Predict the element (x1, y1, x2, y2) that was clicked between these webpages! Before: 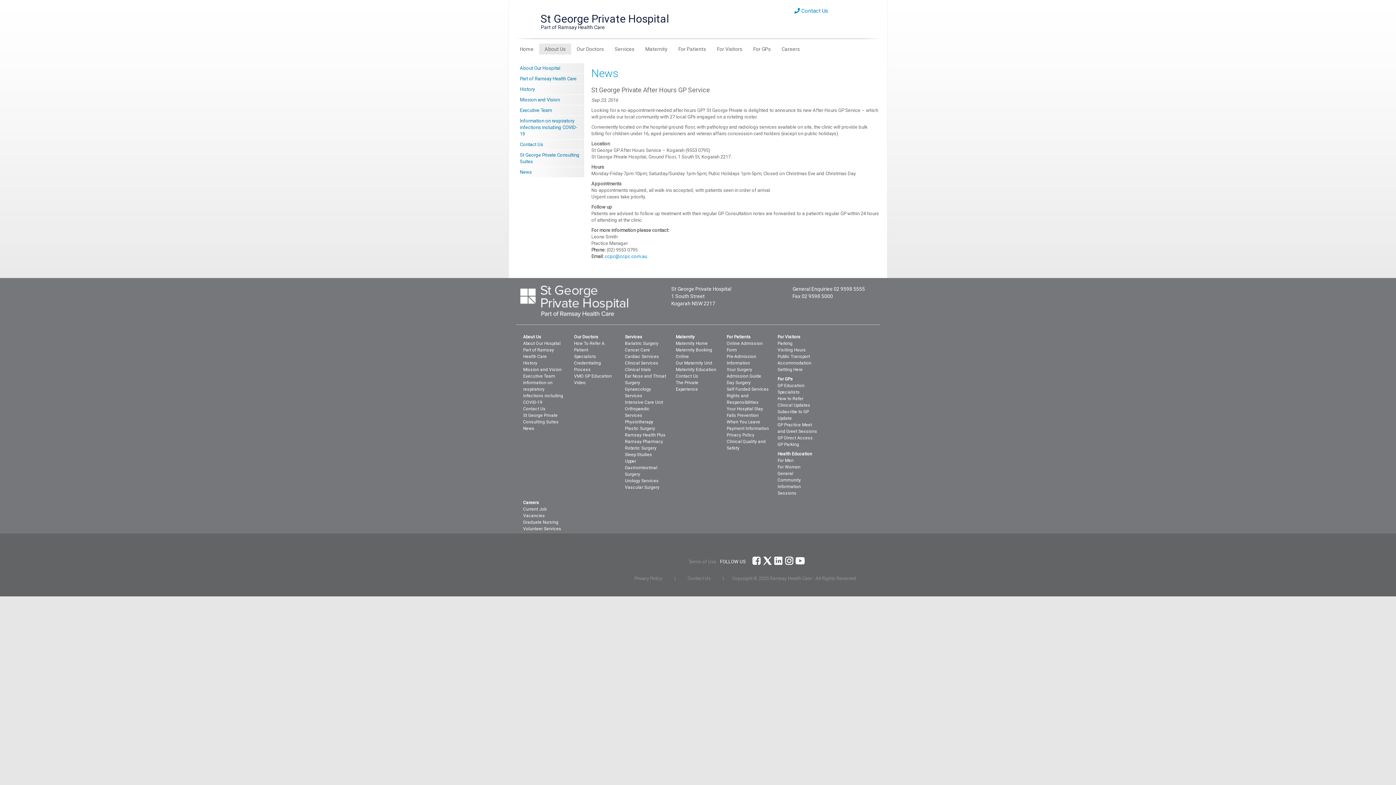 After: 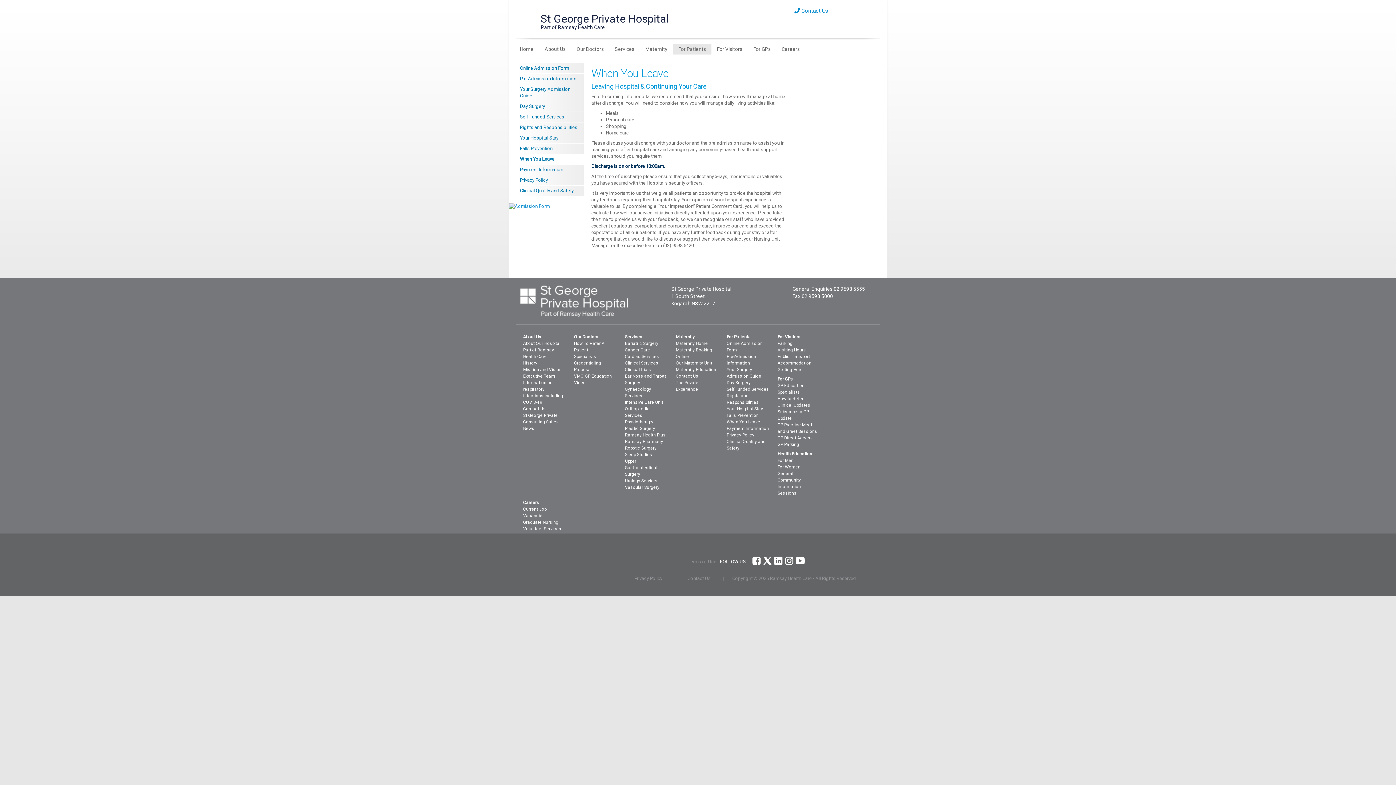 Action: label: When You Leave bbox: (726, 419, 760, 424)